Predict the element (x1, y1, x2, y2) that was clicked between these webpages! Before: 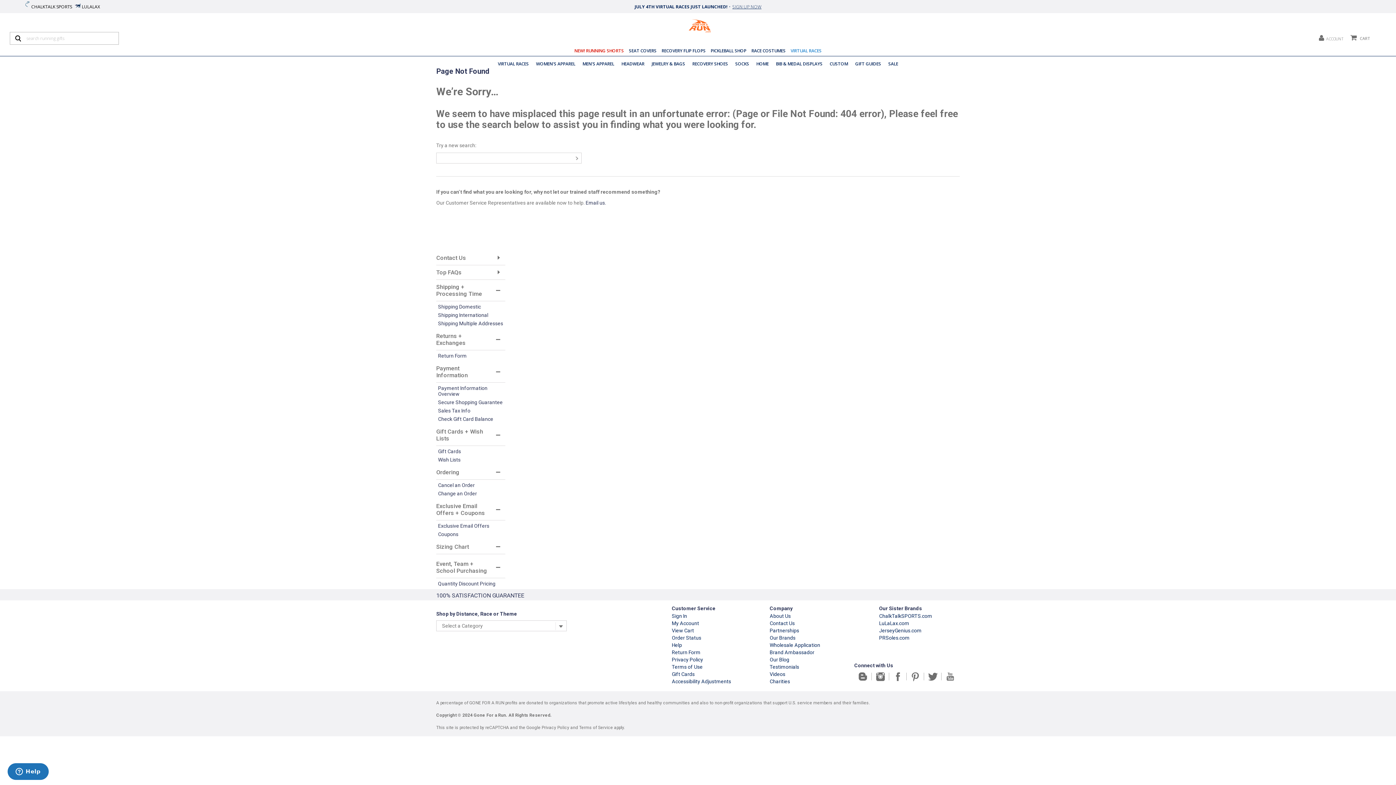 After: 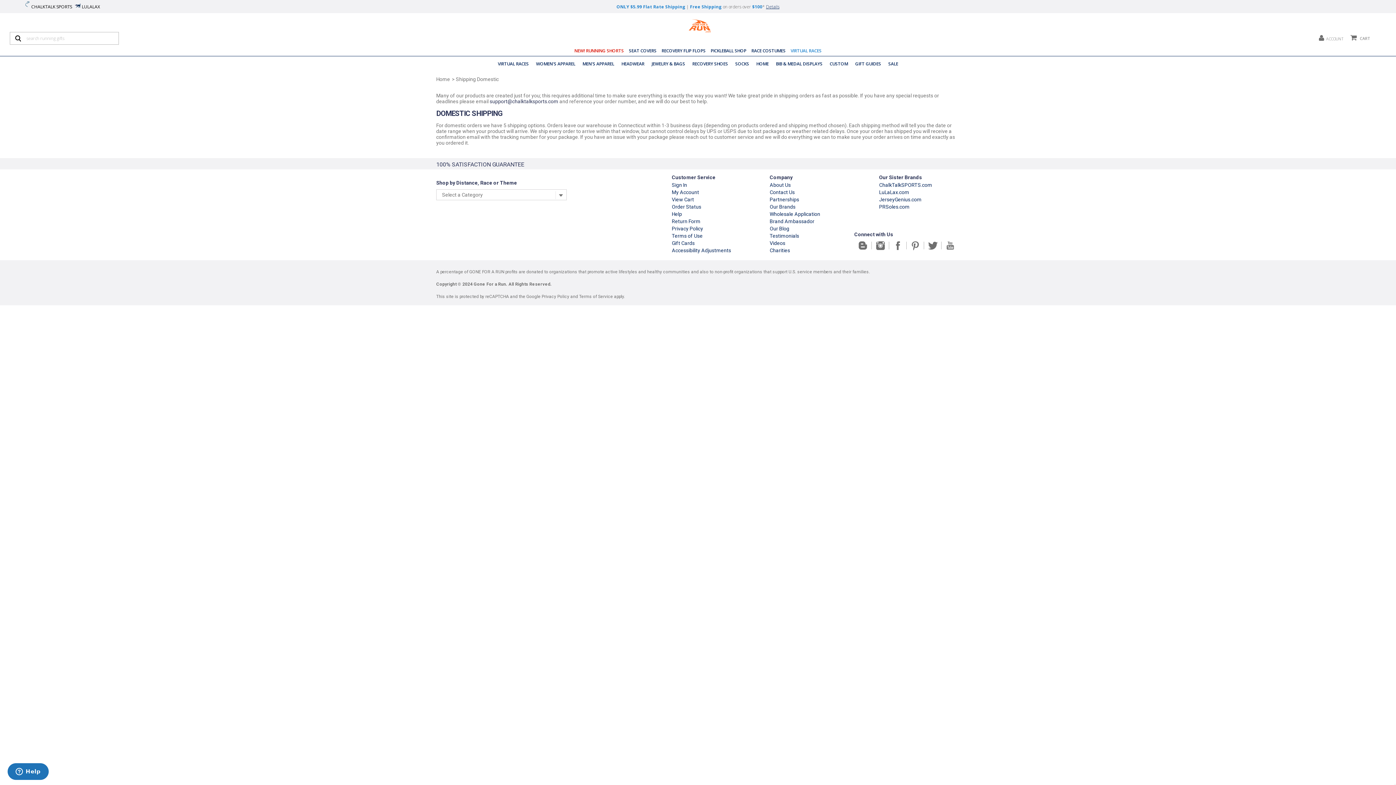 Action: bbox: (438, 303, 505, 309) label: Shipping Domestic